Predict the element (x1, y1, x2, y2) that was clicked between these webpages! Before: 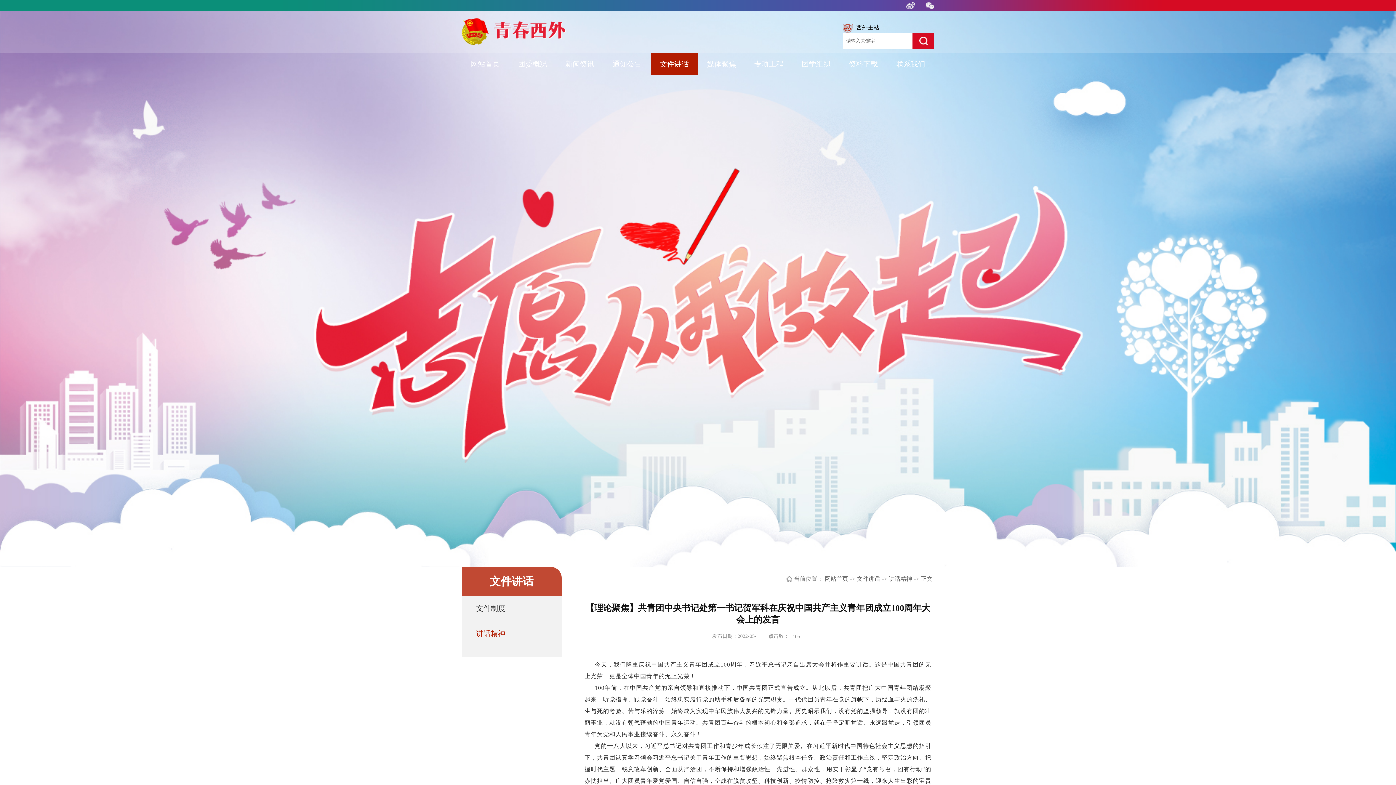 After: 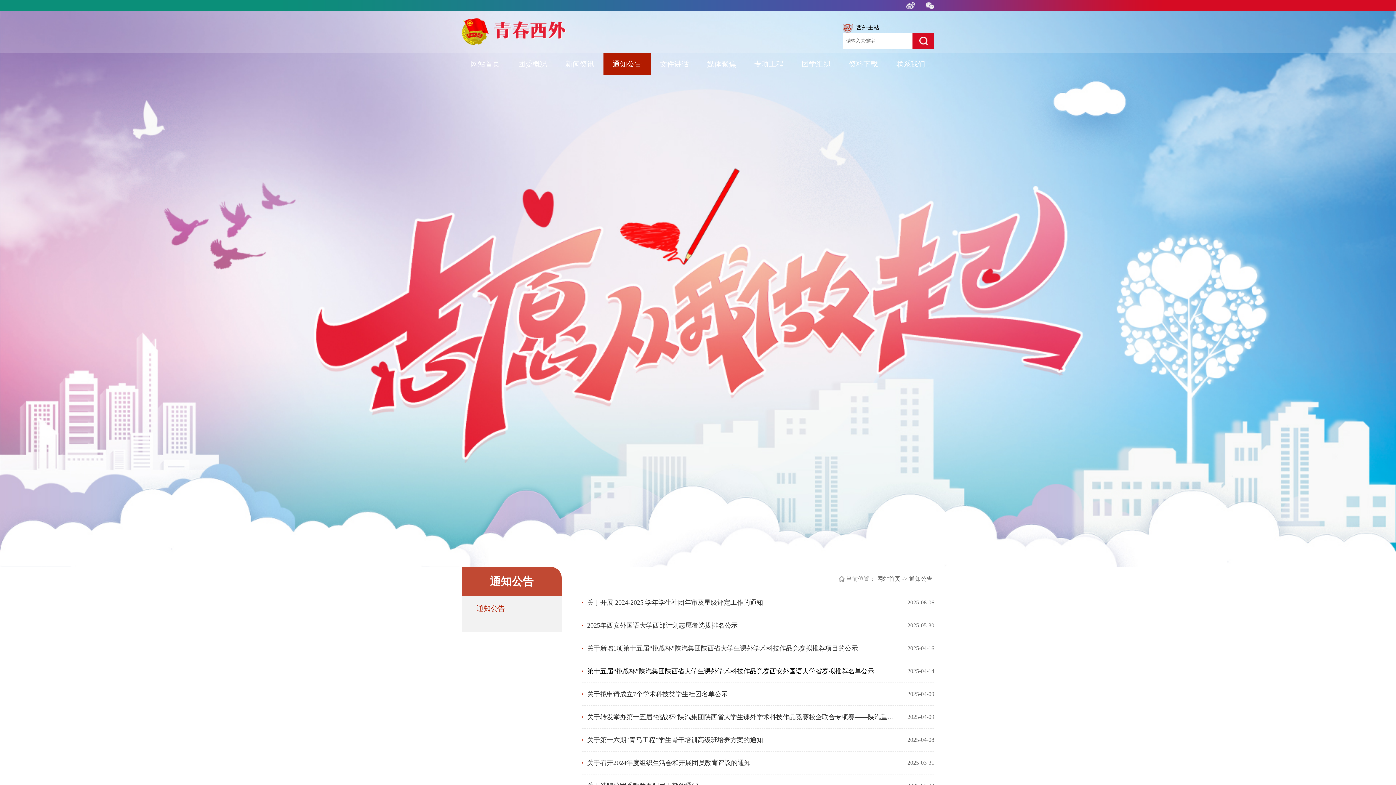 Action: label: 通知公告 bbox: (603, 53, 650, 74)